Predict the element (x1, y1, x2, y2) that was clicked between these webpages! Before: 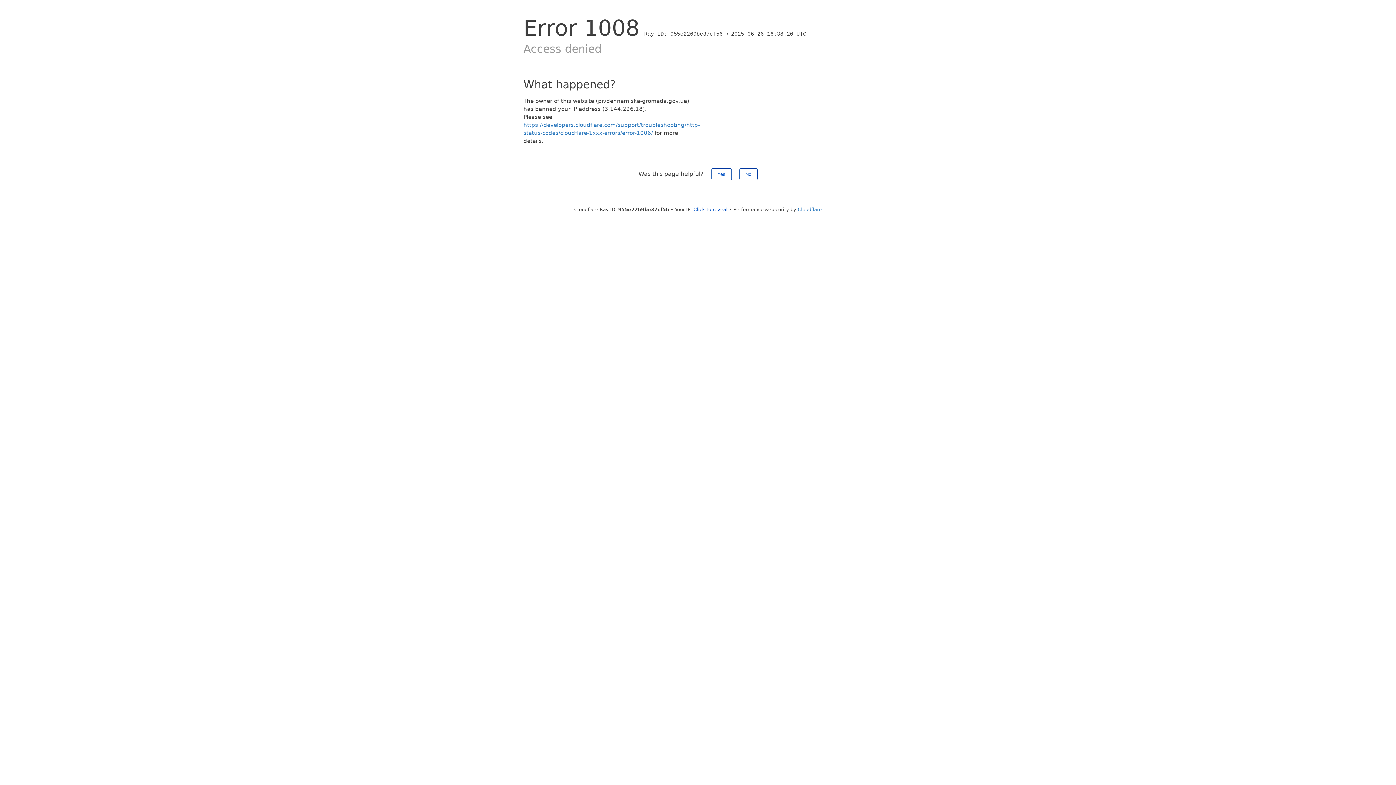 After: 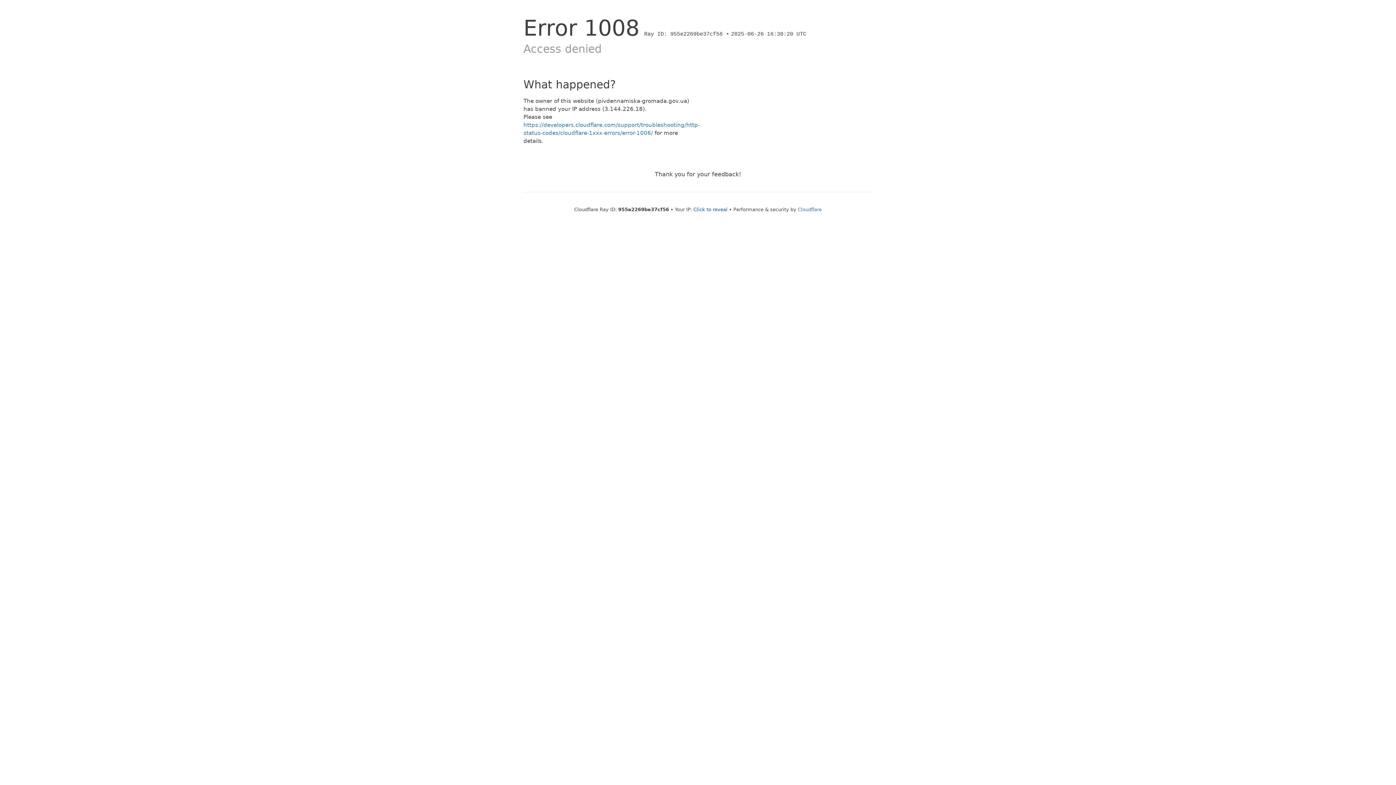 Action: label: Yes bbox: (711, 168, 731, 180)